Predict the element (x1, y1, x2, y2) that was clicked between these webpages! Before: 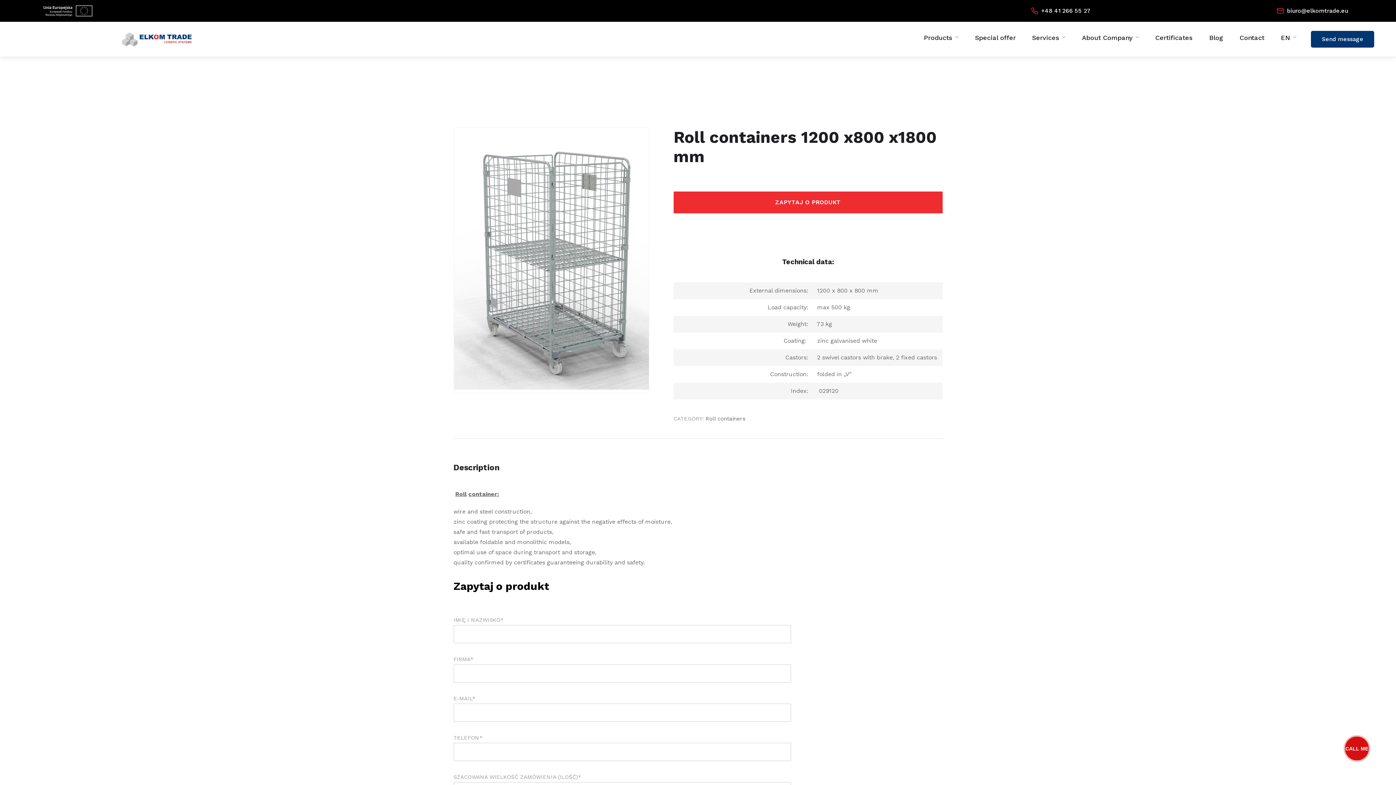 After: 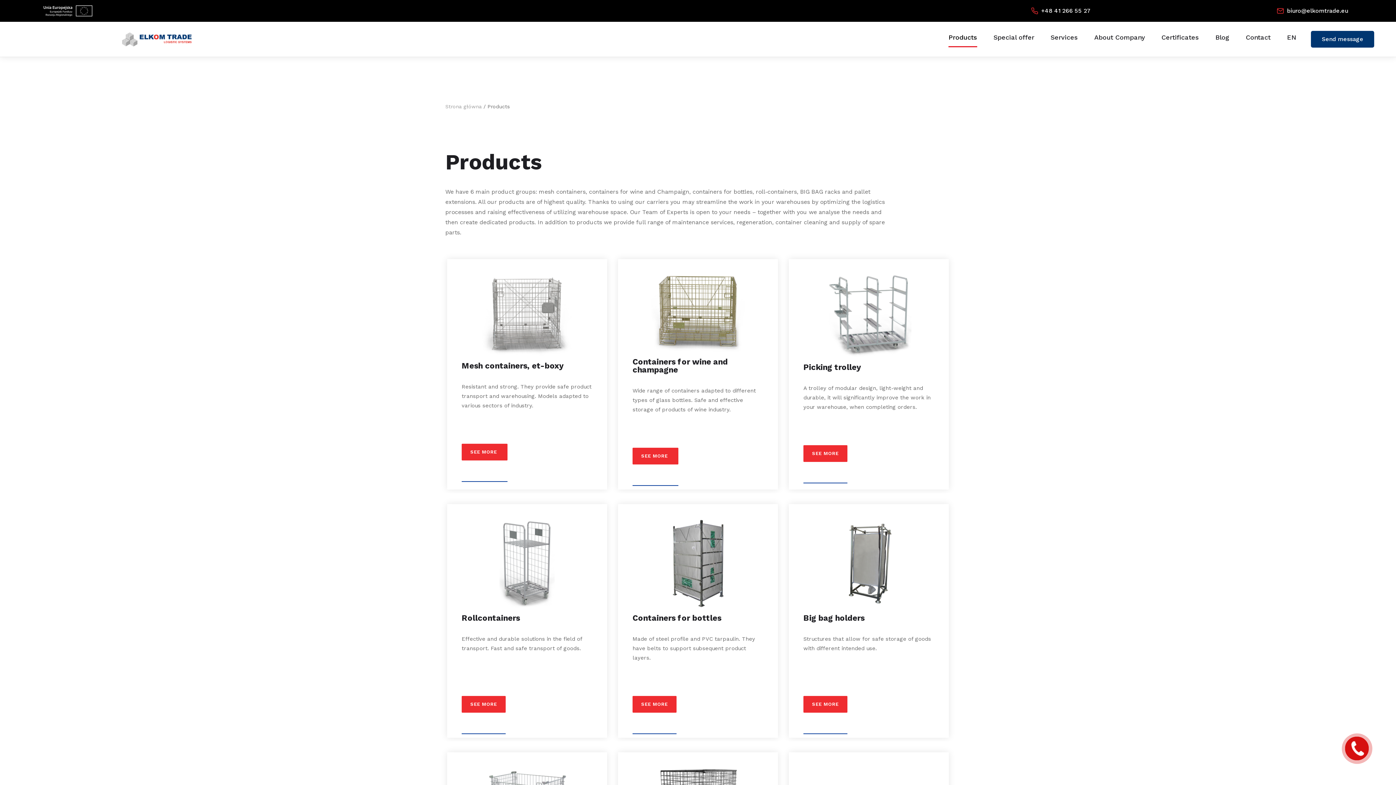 Action: label: Products bbox: (923, 31, 958, 43)